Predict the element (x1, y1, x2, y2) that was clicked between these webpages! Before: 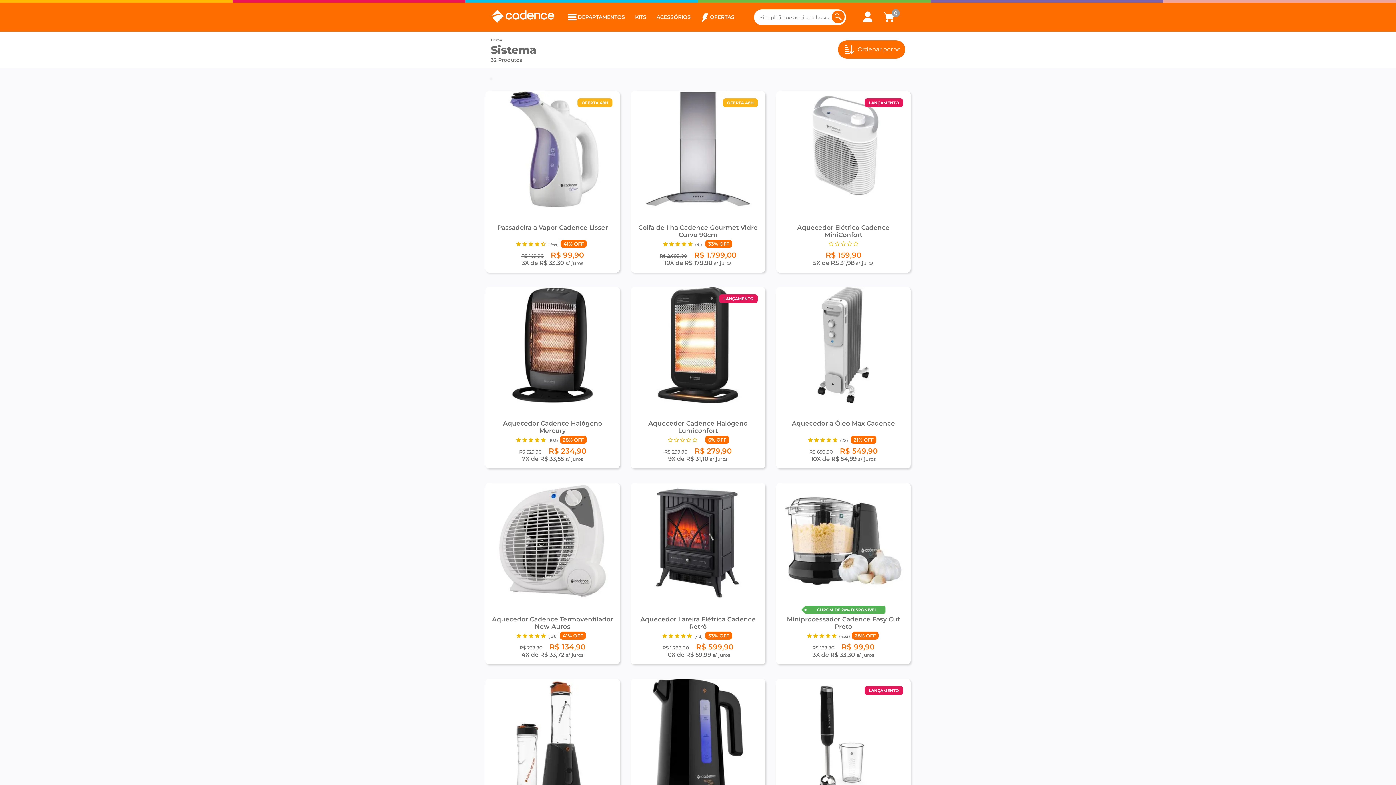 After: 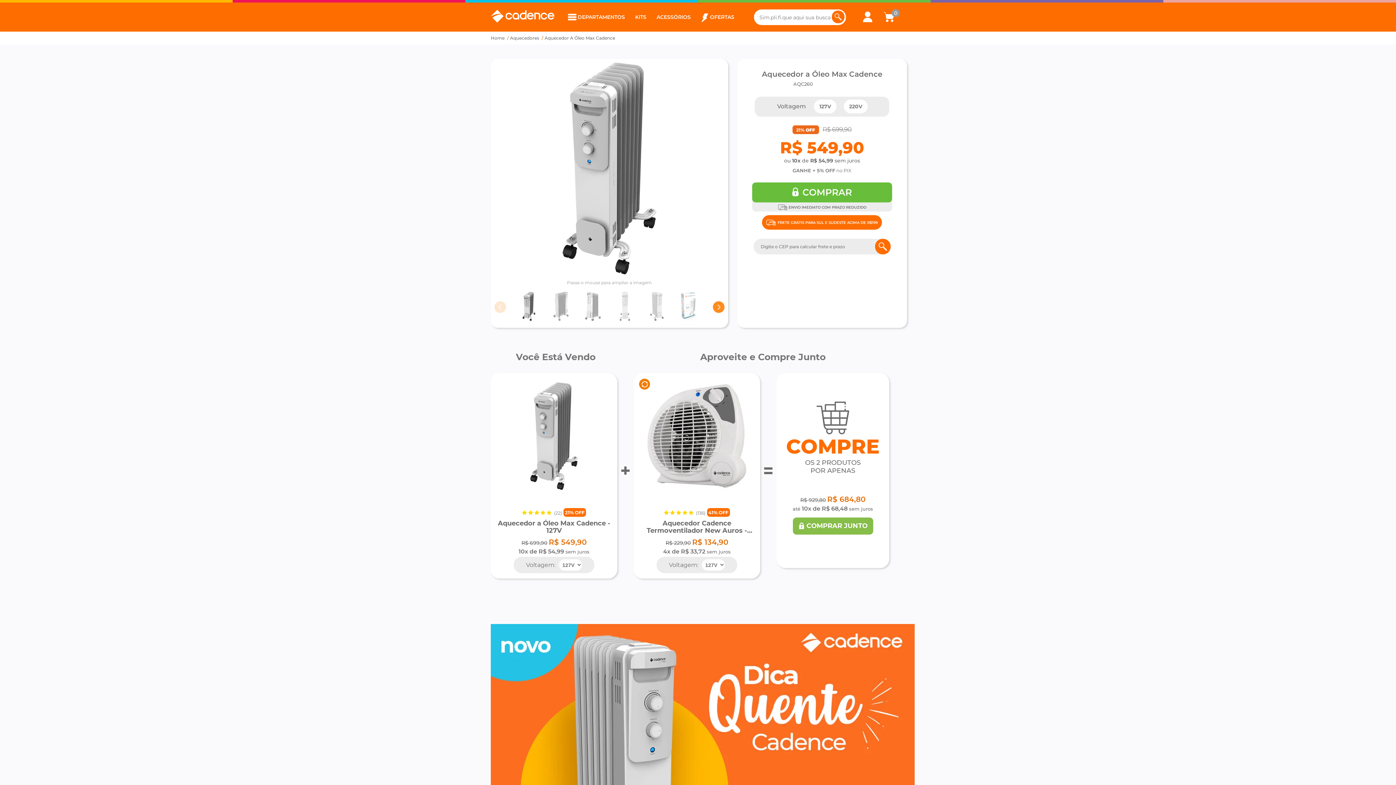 Action: bbox: (783, 420, 904, 436) label: Aquecedor a Óleo Max Cadence